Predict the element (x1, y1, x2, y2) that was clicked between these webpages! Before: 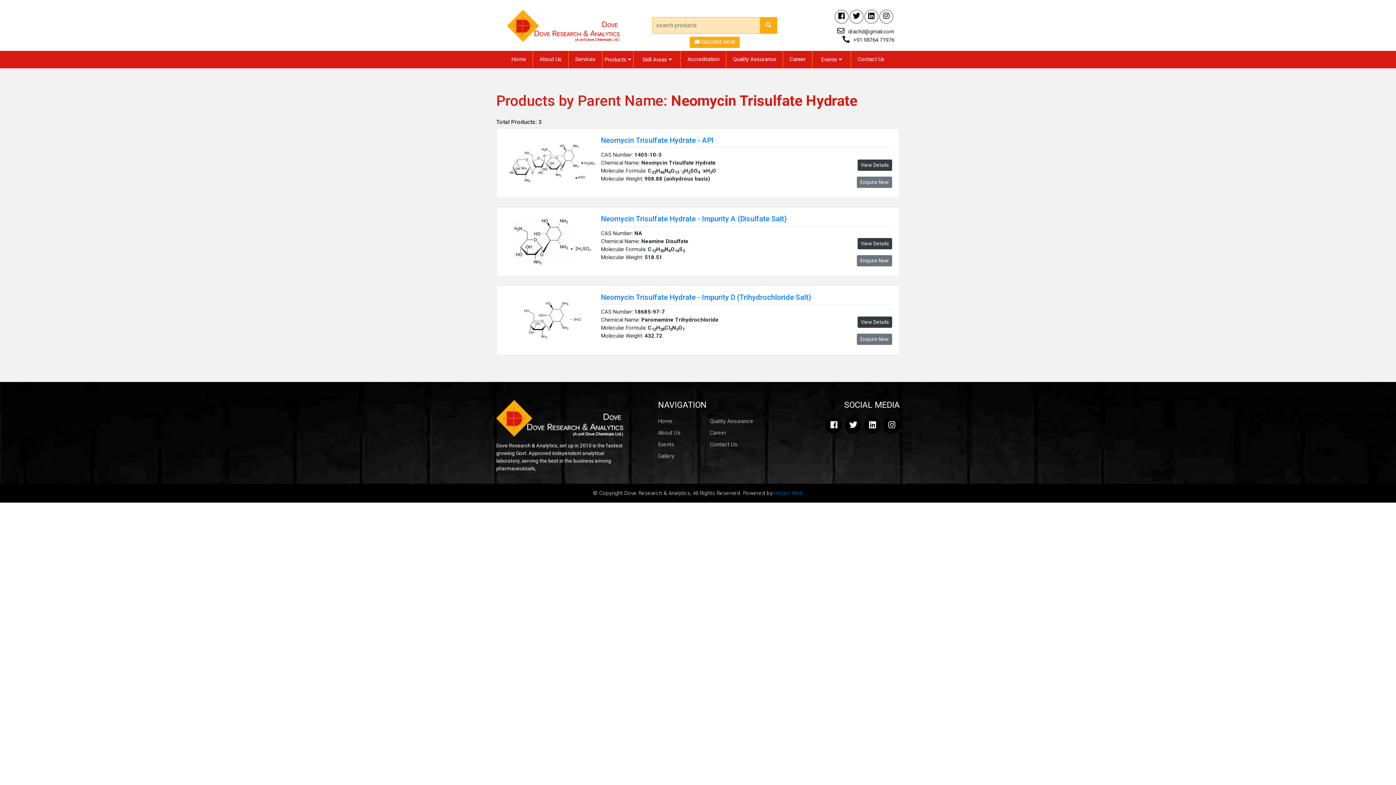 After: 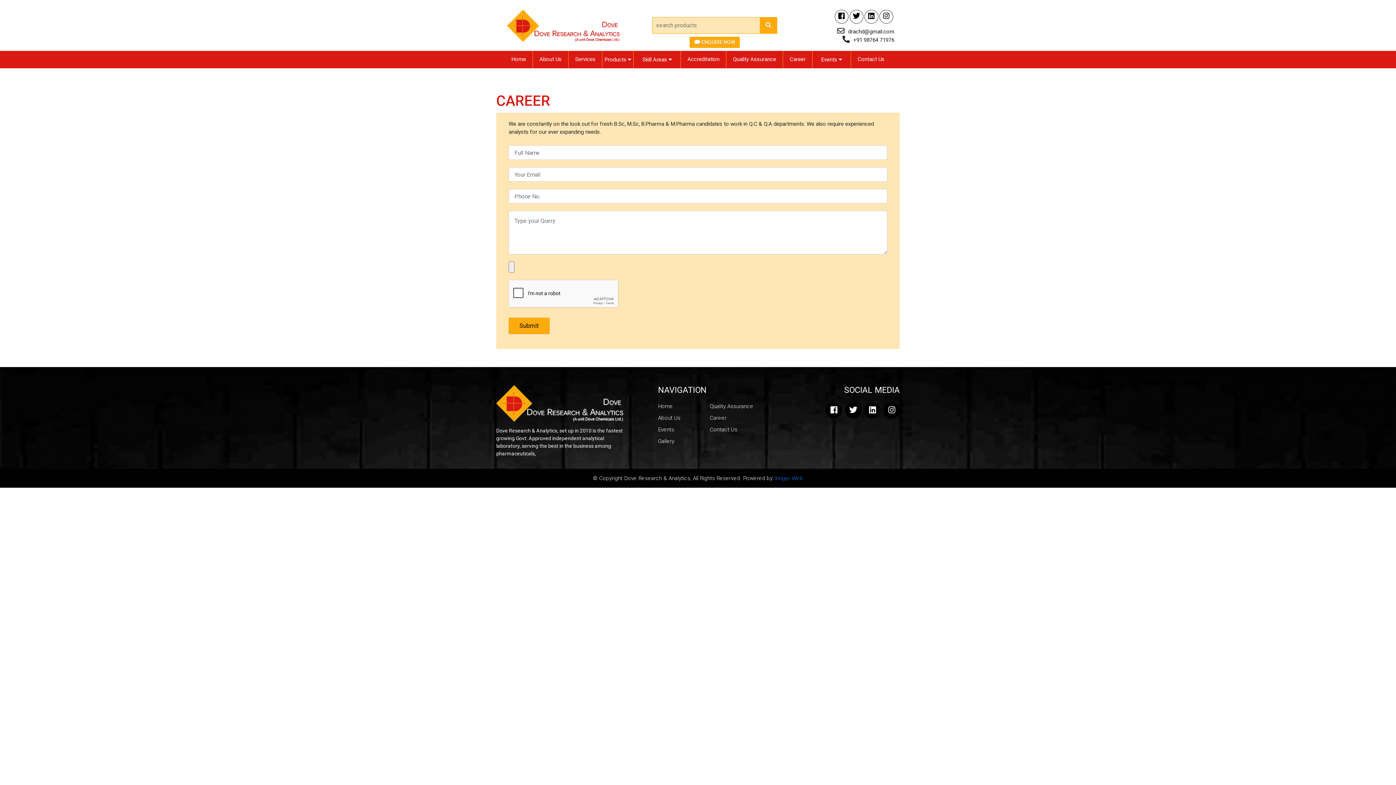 Action: bbox: (710, 429, 726, 436) label: Career